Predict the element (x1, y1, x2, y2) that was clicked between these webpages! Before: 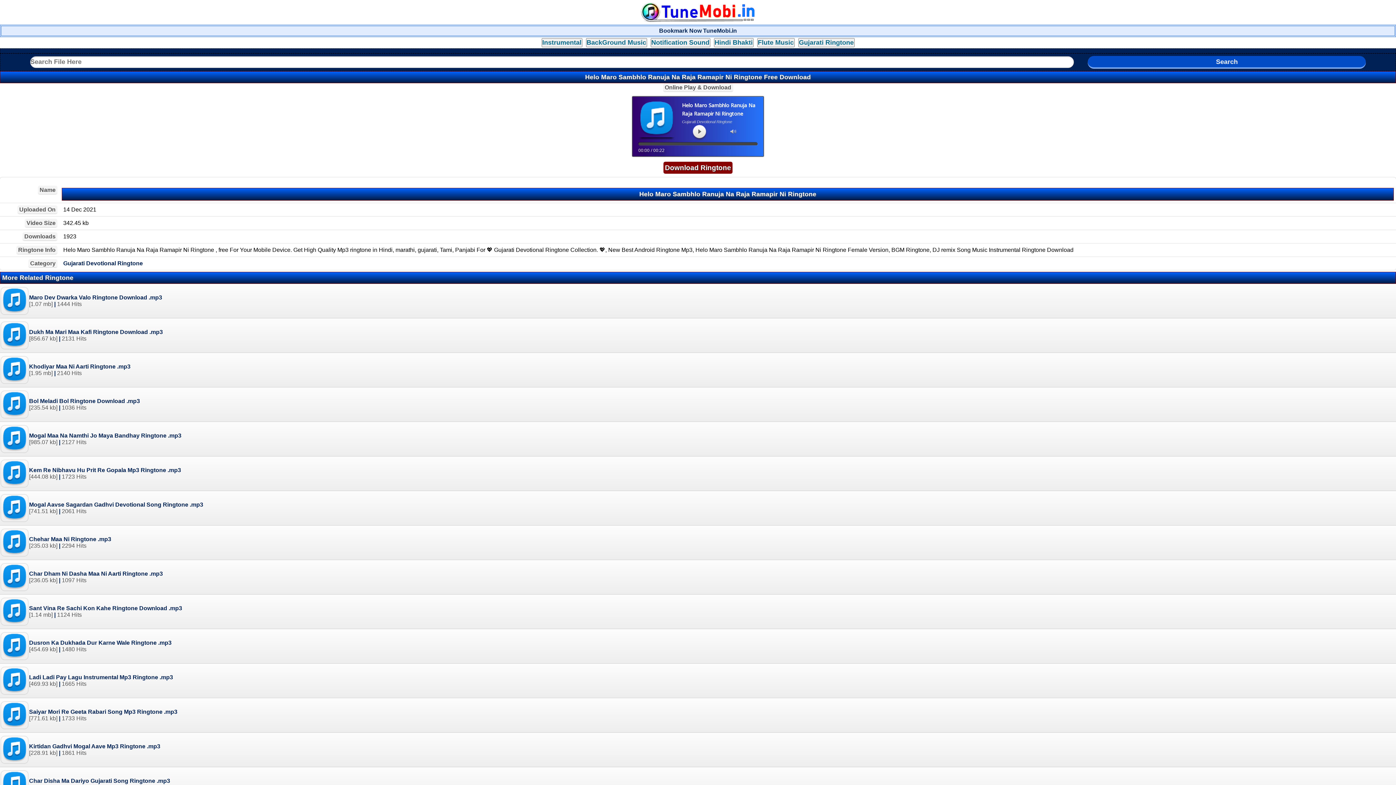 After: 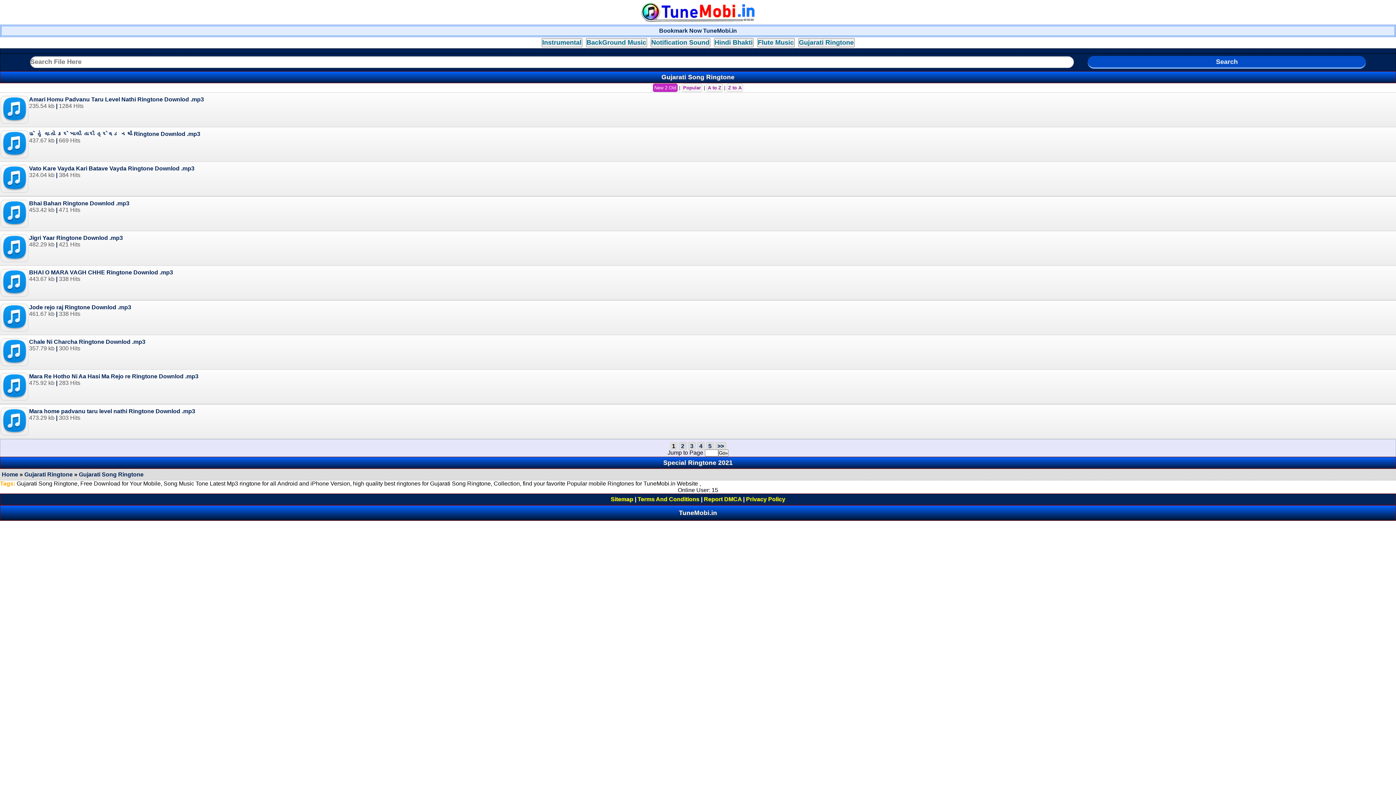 Action: bbox: (797, 39, 855, 45) label: Gujarati Ringtone